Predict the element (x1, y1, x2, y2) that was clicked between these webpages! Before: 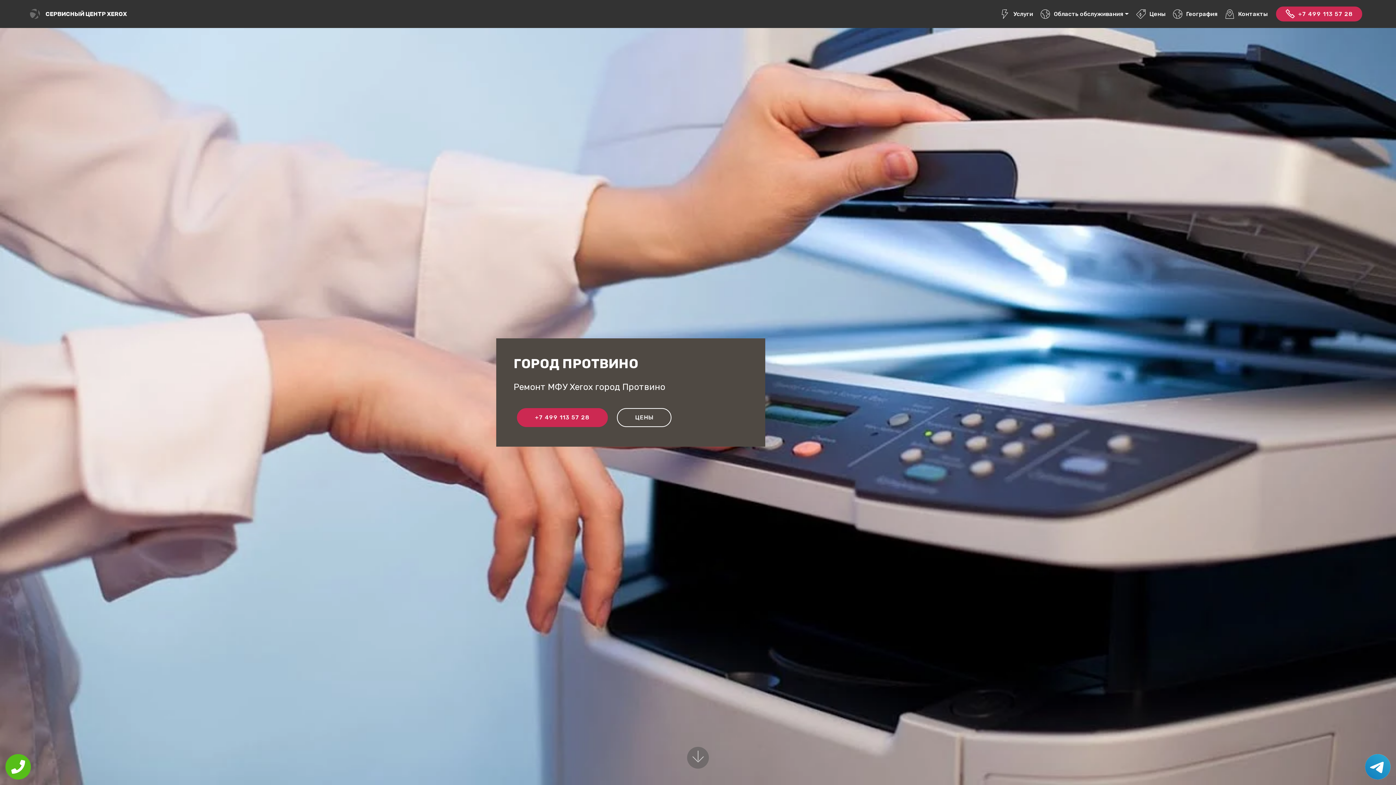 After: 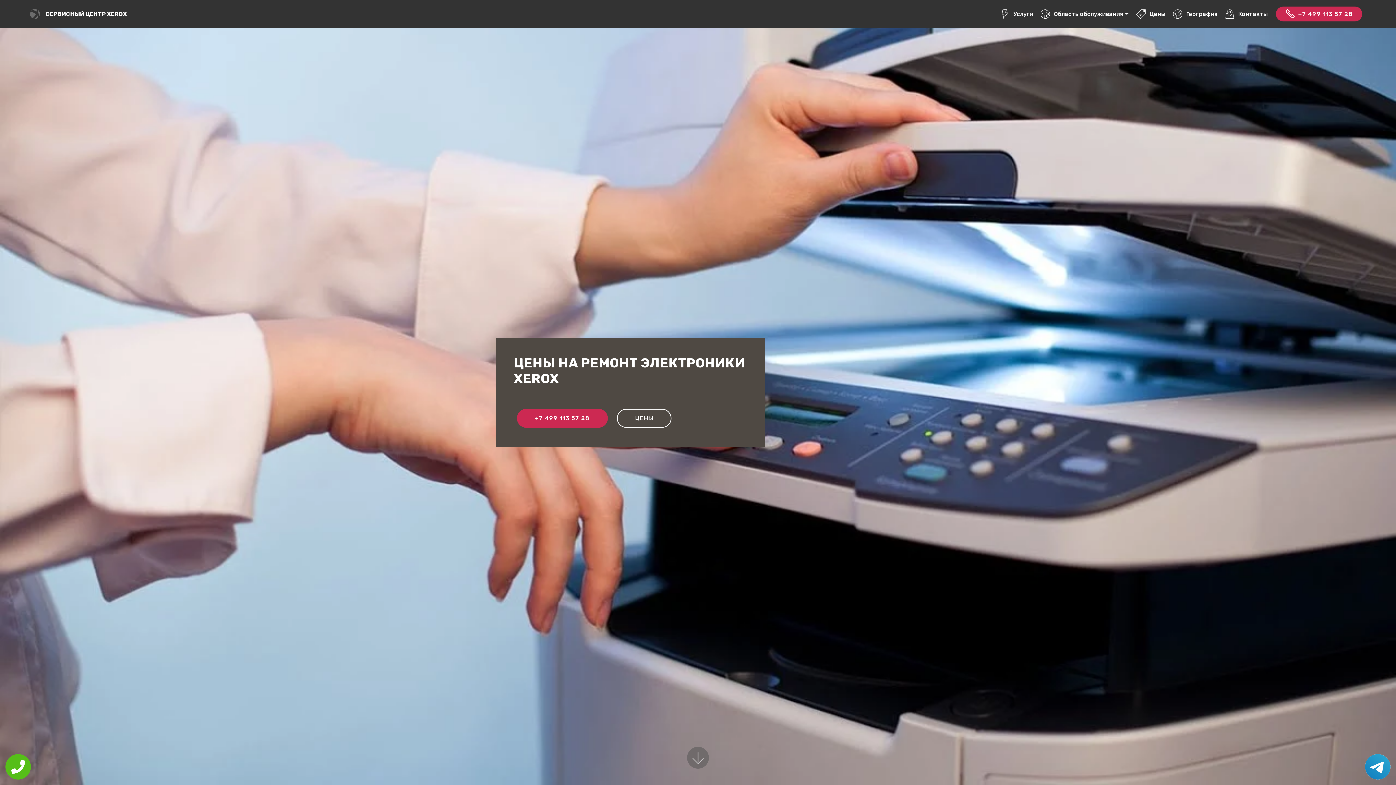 Action: bbox: (617, 408, 671, 427) label: ЦЕНЫ